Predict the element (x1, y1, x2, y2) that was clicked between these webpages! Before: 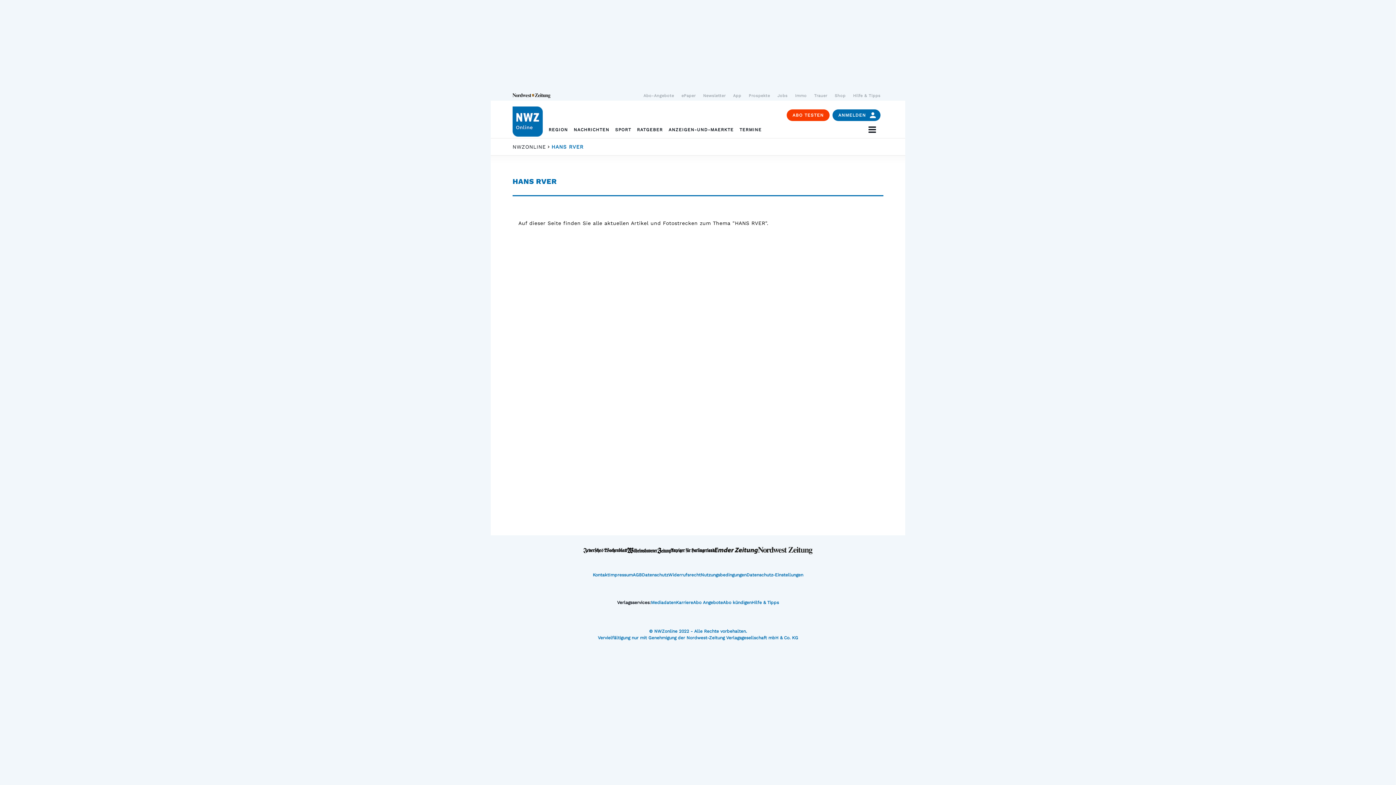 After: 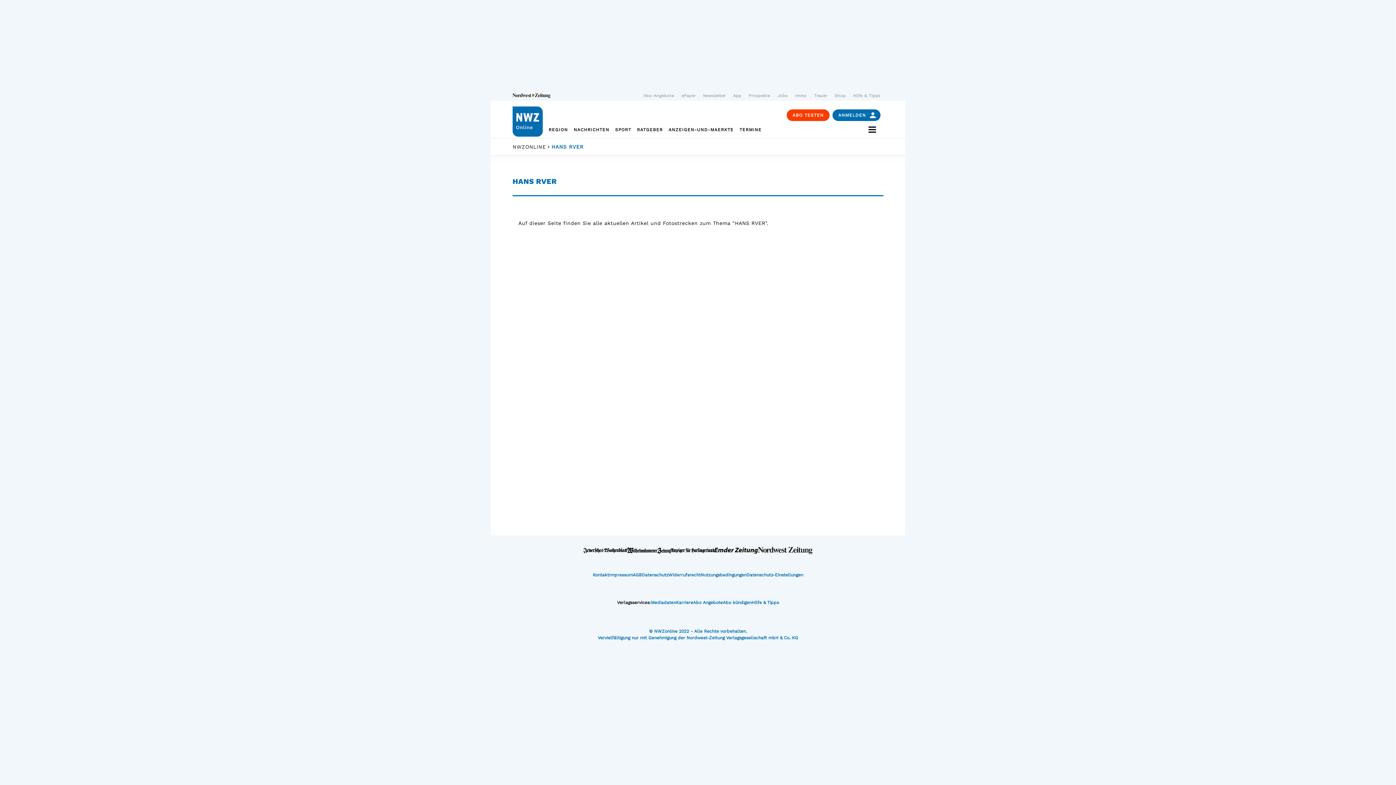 Action: label: Jobs bbox: (774, 90, 790, 100)